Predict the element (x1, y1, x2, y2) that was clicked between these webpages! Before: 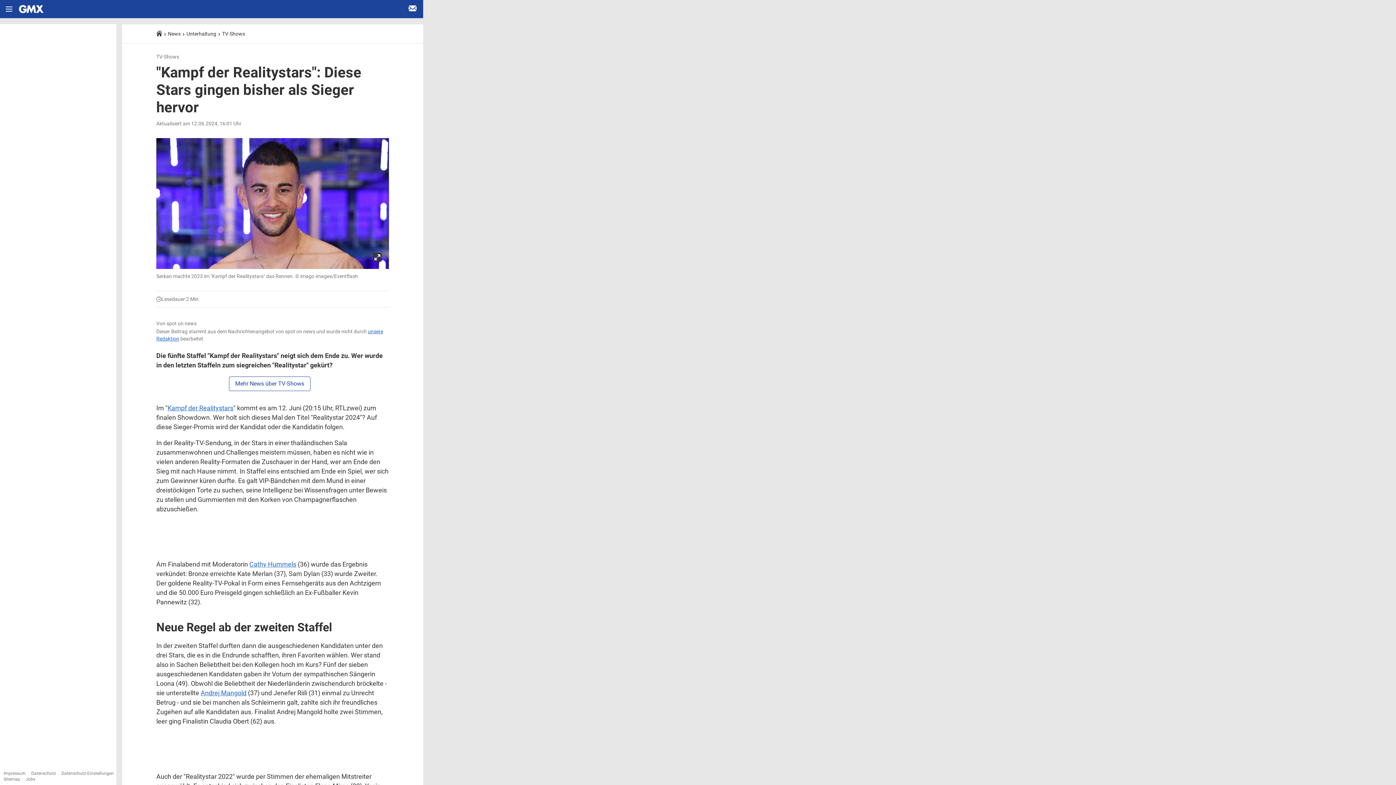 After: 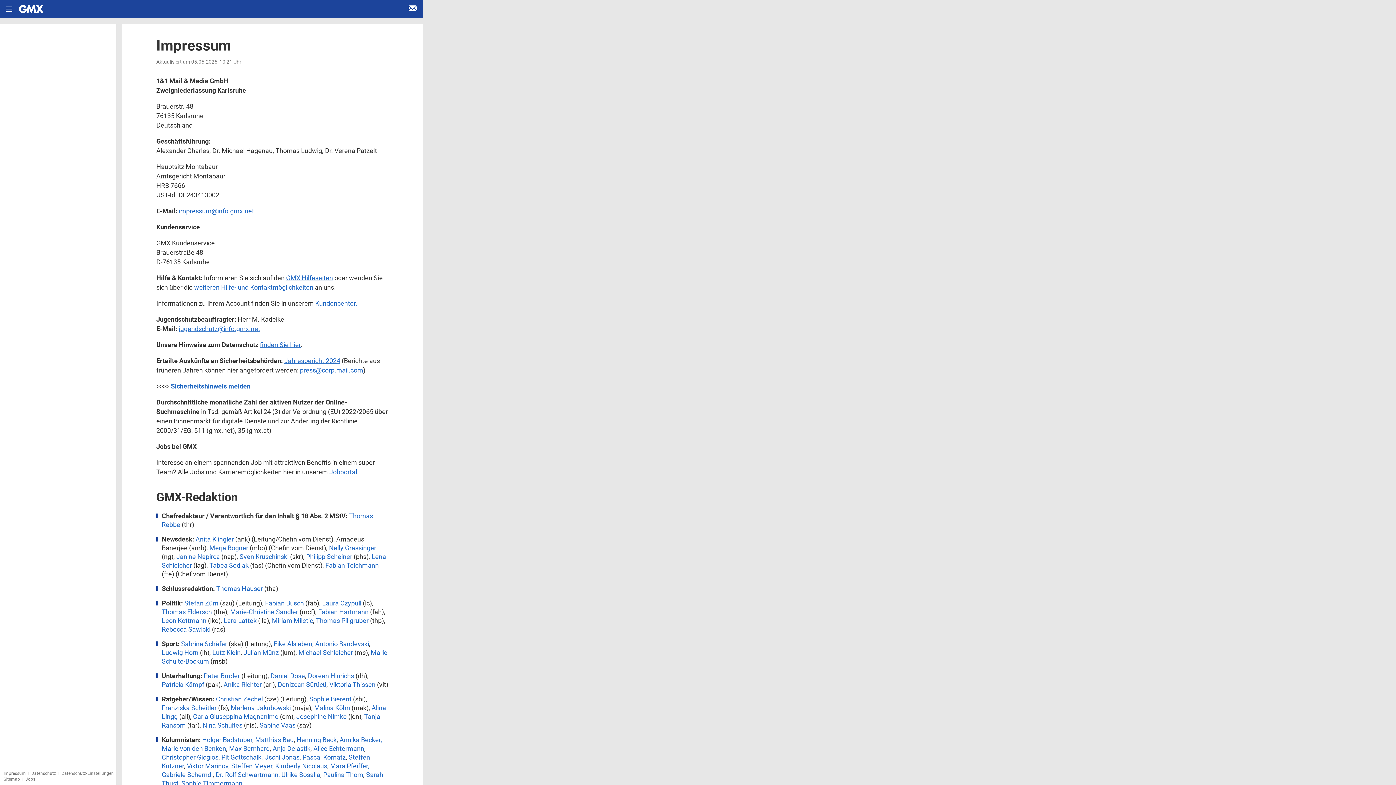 Action: bbox: (3, 771, 25, 776) label: Impressum